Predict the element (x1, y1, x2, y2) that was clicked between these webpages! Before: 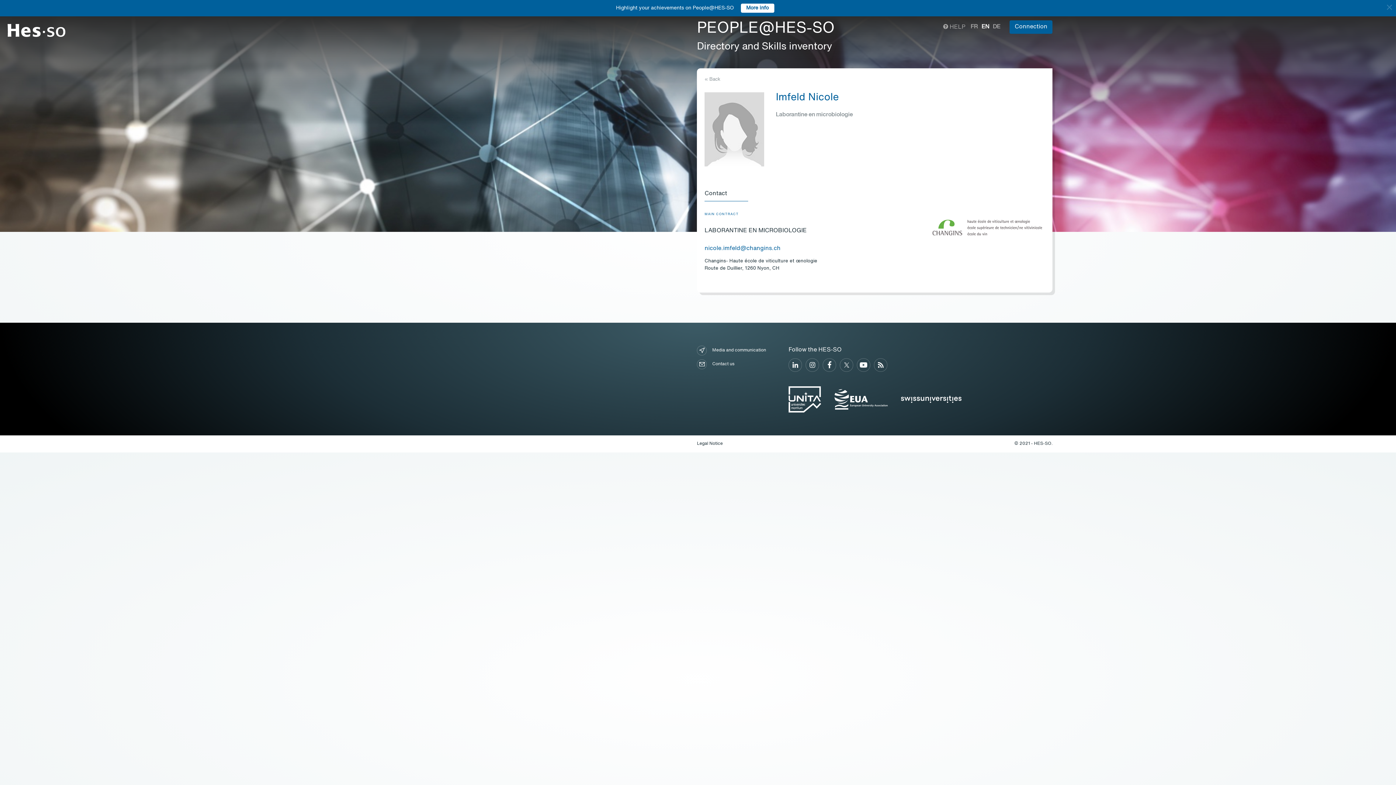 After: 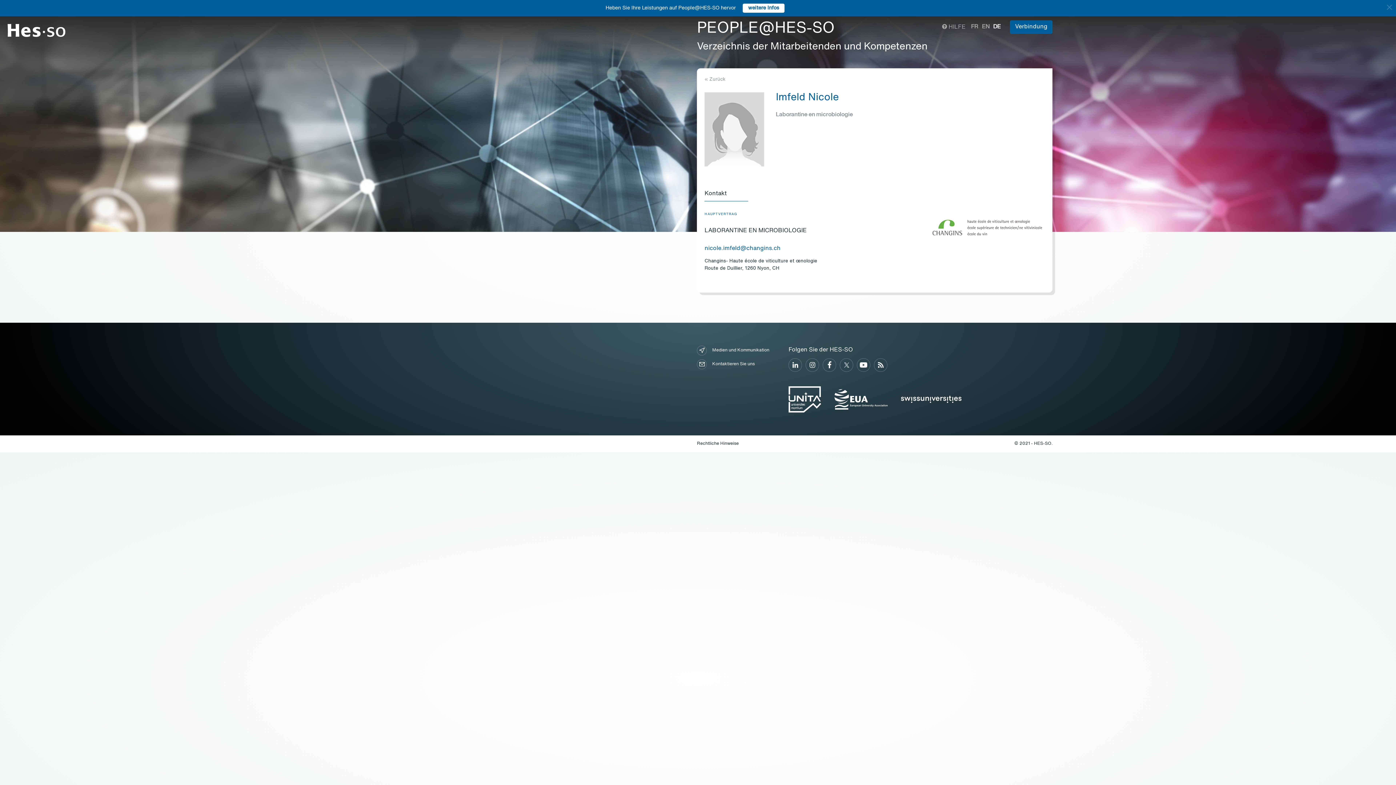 Action: label: DE bbox: (993, 23, 1000, 29)